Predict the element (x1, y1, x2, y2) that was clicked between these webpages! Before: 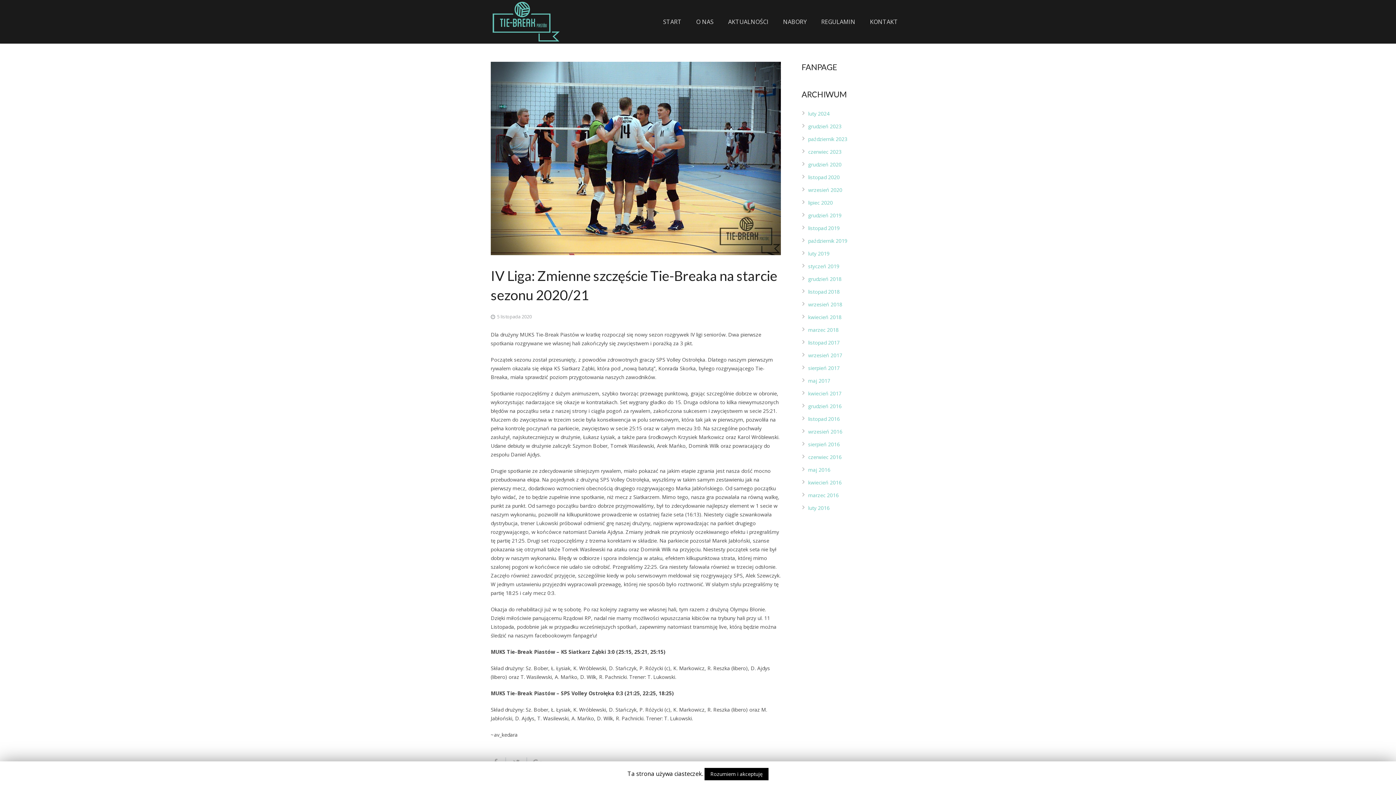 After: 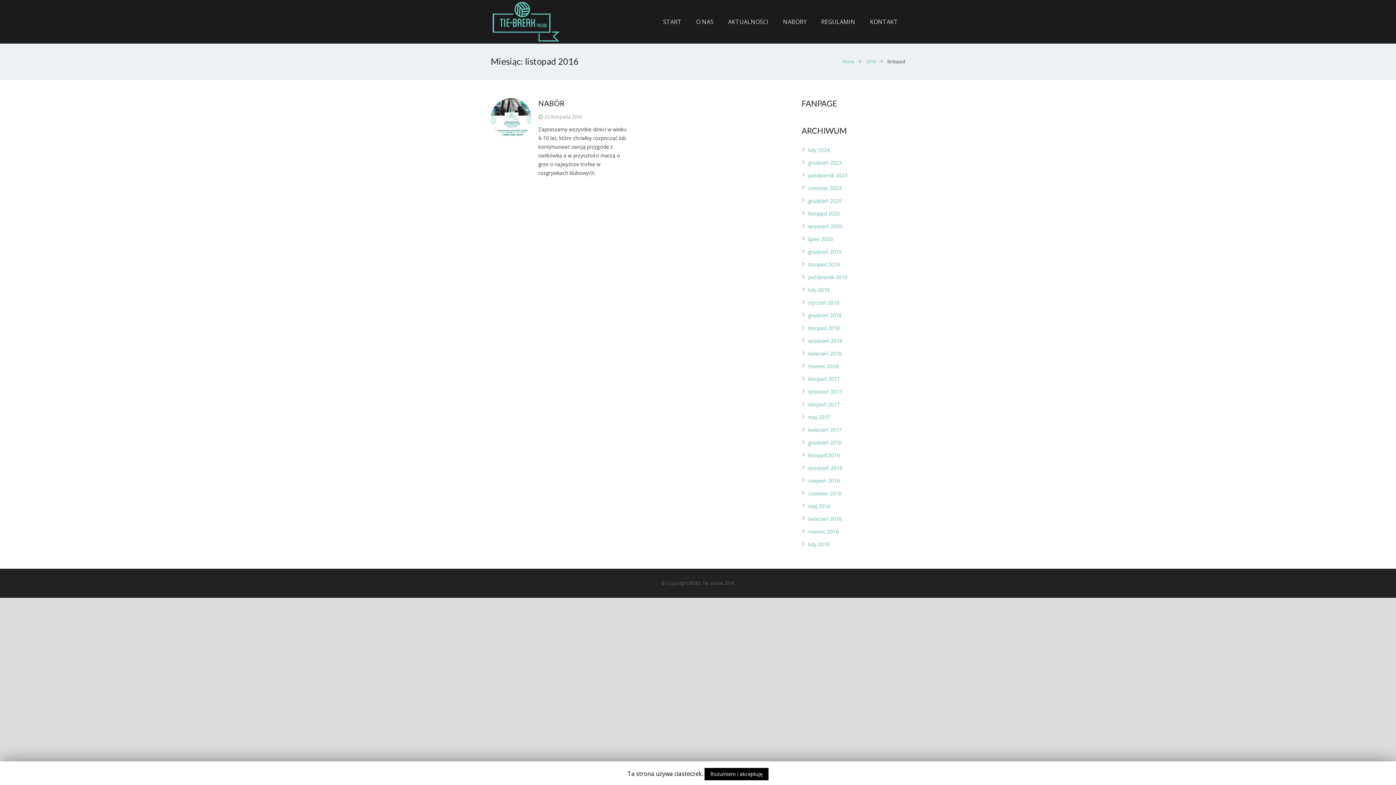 Action: bbox: (808, 415, 840, 422) label: listopad 2016